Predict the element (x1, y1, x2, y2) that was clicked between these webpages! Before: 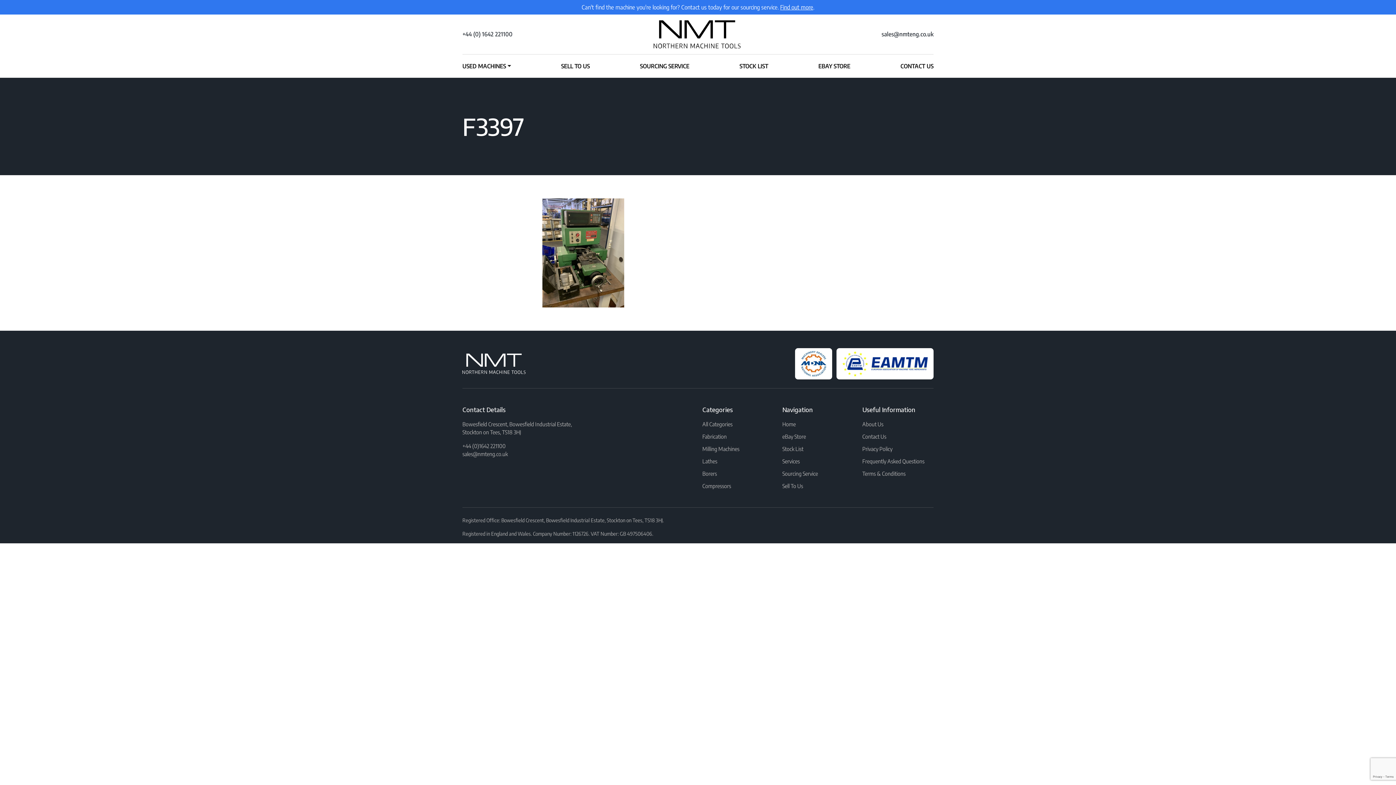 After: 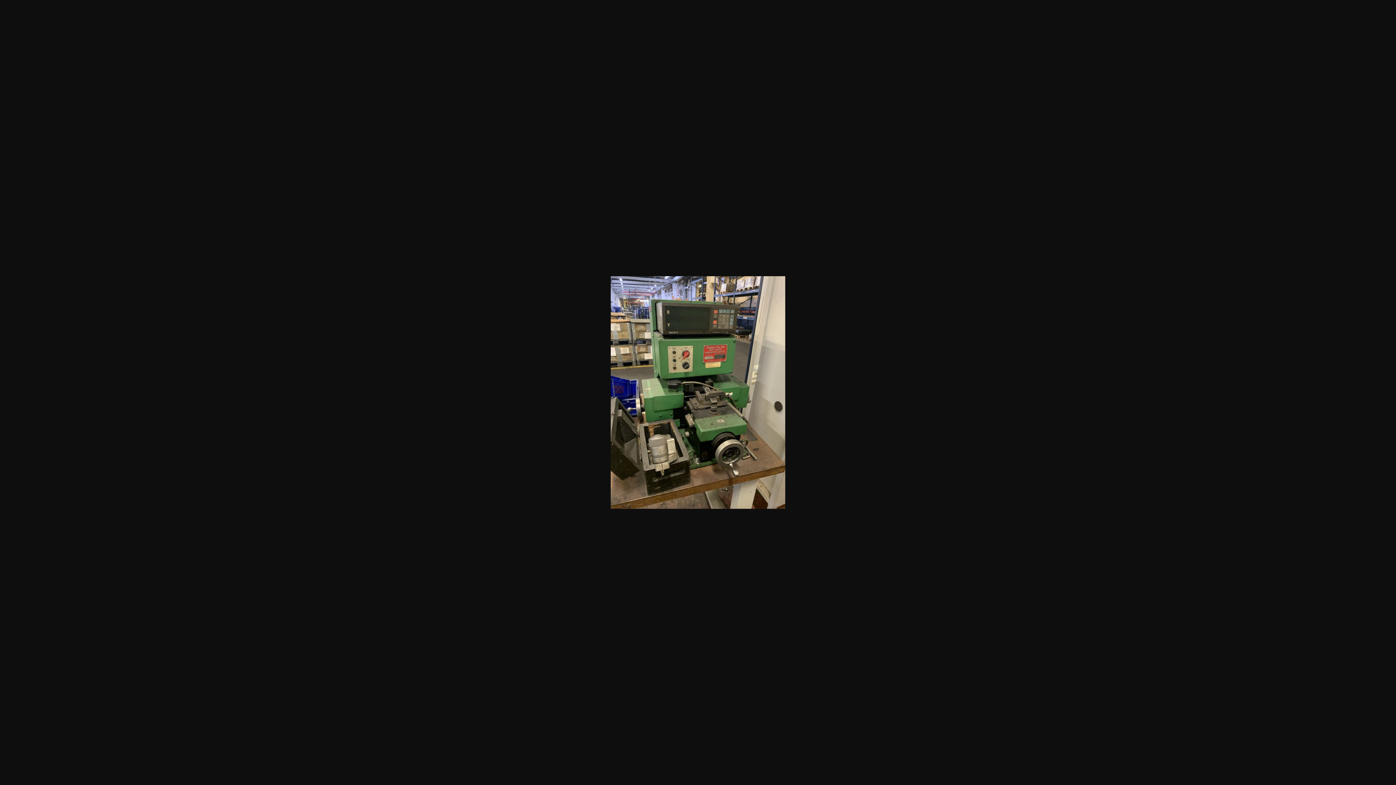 Action: bbox: (542, 248, 624, 256)